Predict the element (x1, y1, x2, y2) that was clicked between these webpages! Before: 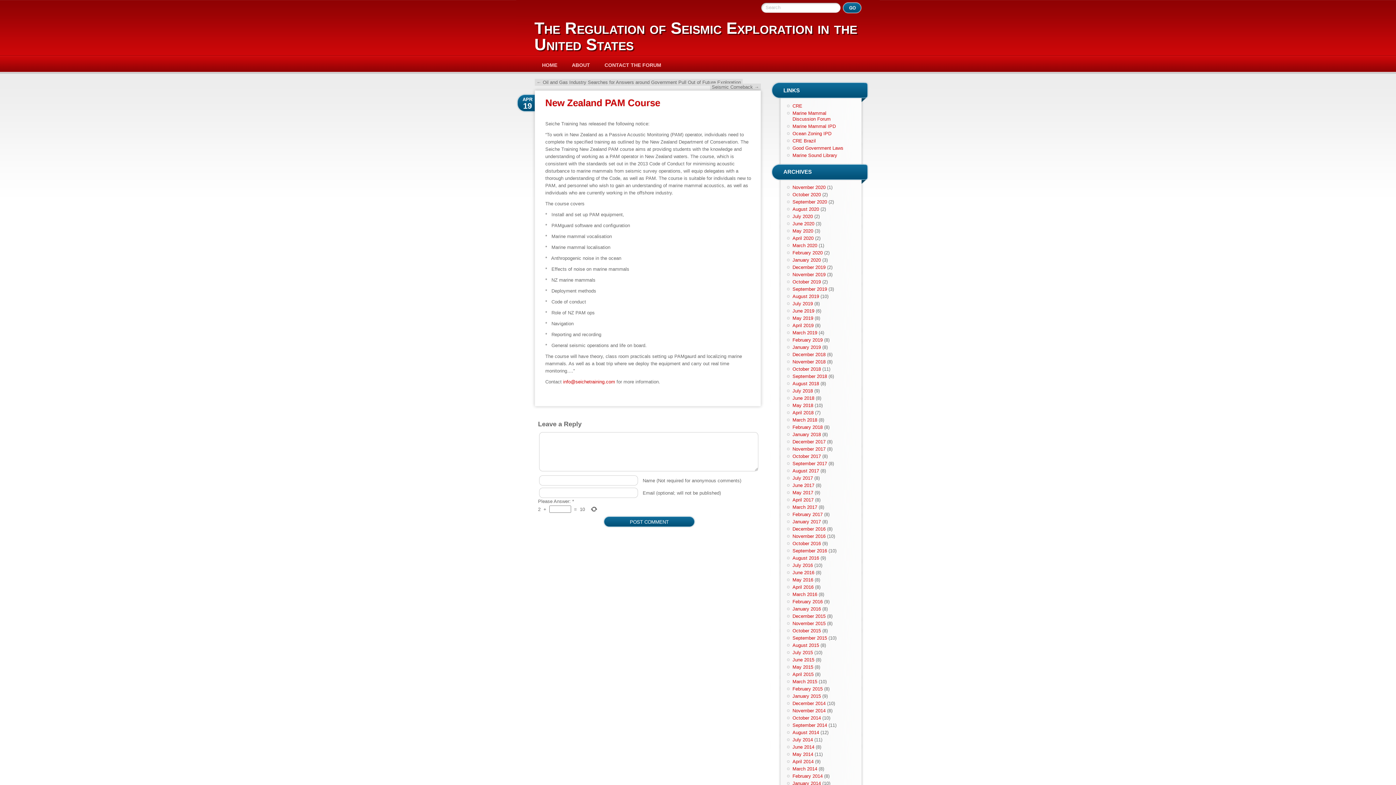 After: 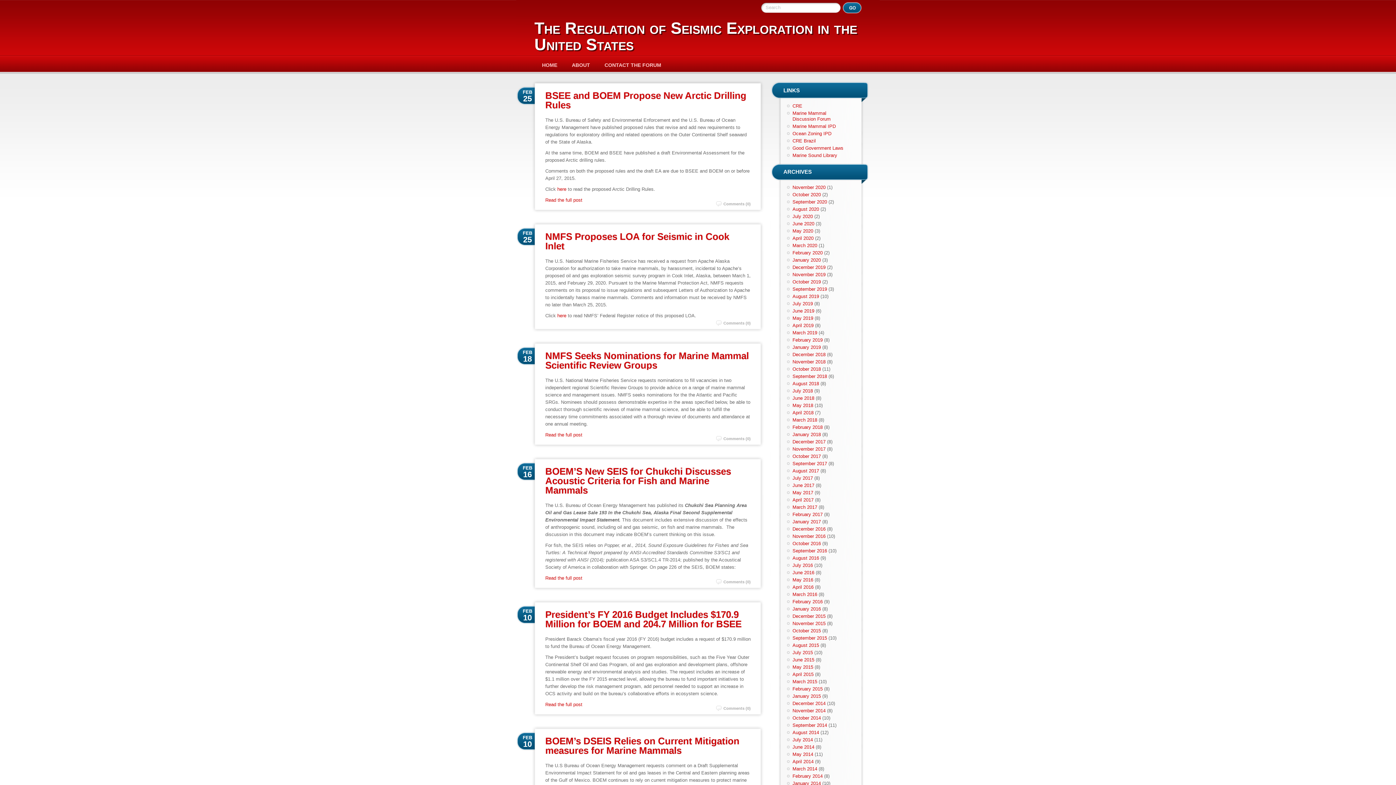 Action: label: February 2015 bbox: (792, 686, 822, 692)